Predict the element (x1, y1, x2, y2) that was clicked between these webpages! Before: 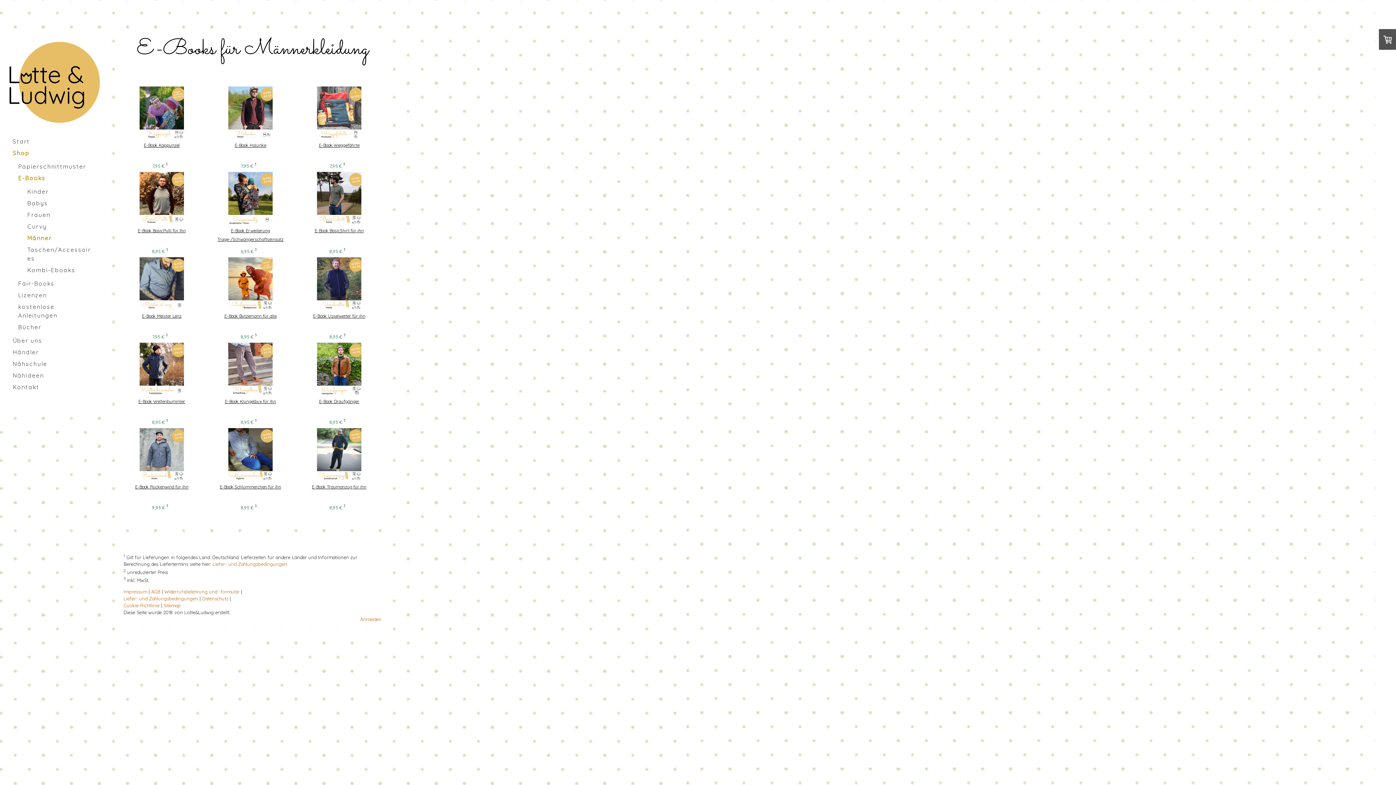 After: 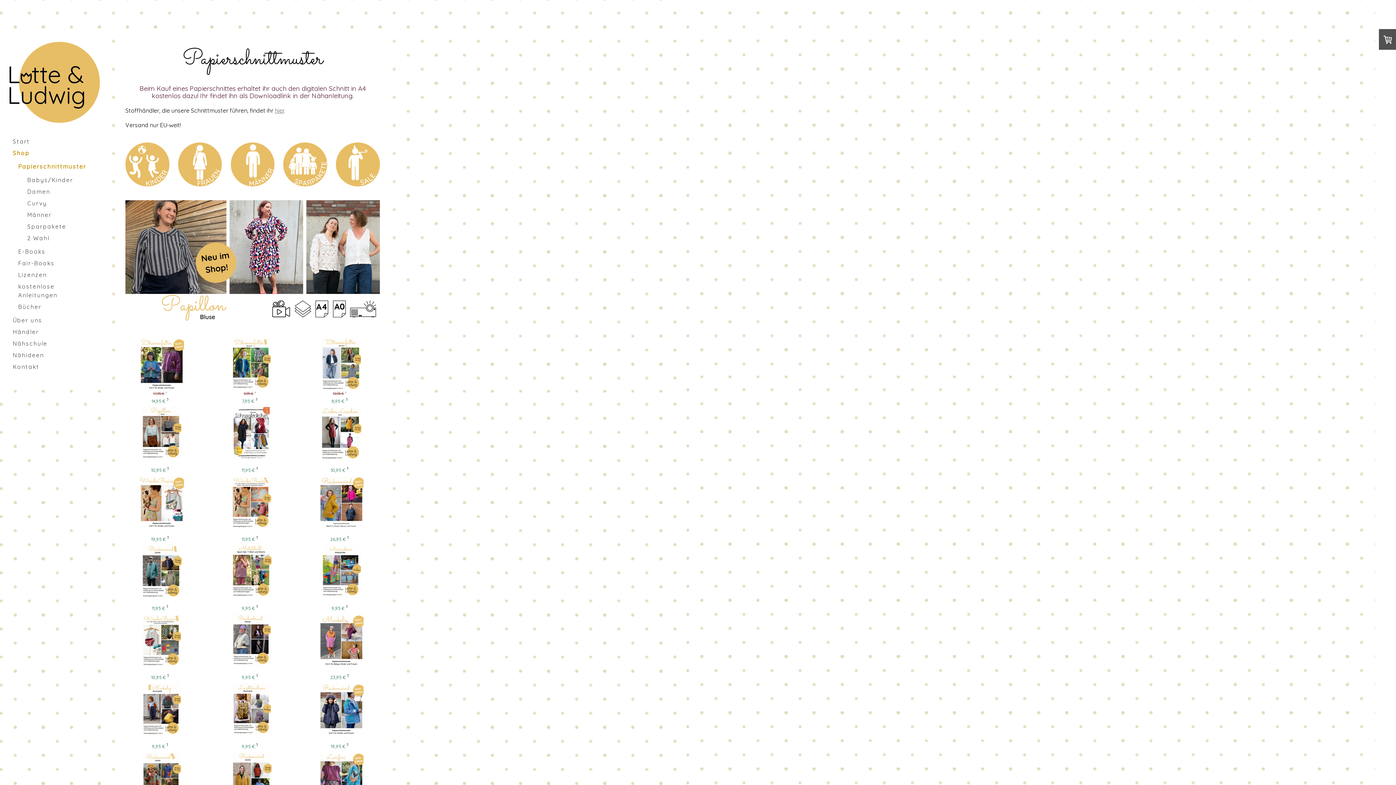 Action: bbox: (10, 160, 98, 172) label: Papierschnittmuster